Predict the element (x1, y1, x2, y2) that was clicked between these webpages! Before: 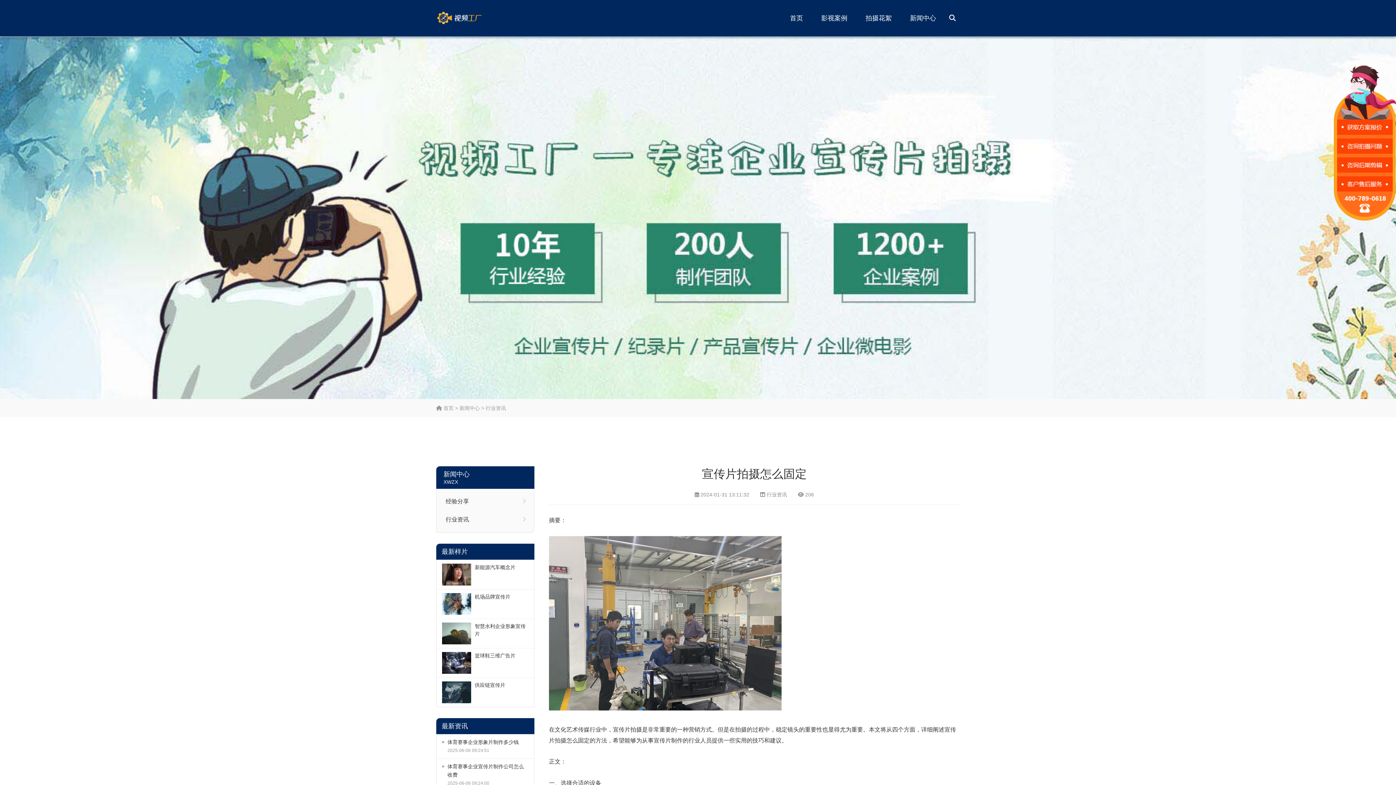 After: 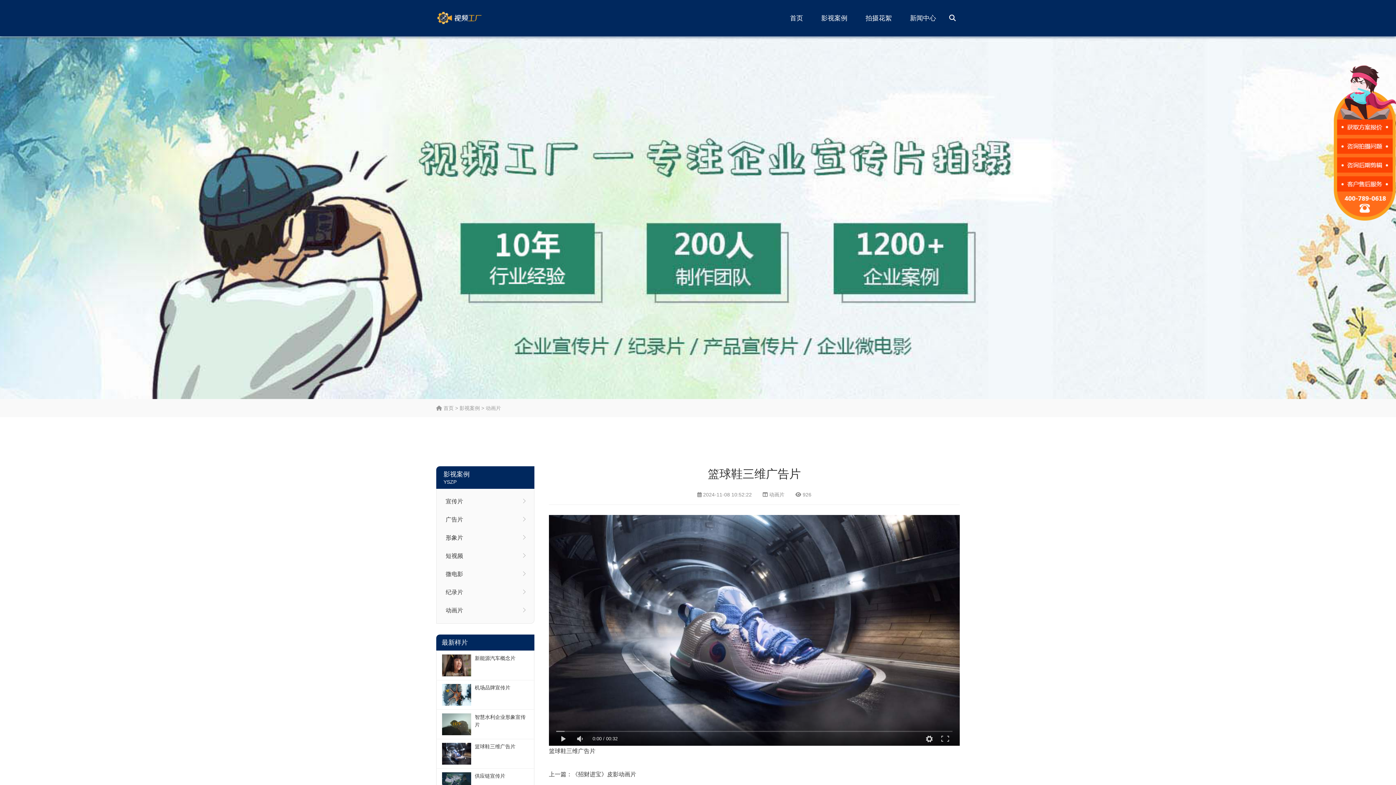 Action: bbox: (442, 652, 471, 674)